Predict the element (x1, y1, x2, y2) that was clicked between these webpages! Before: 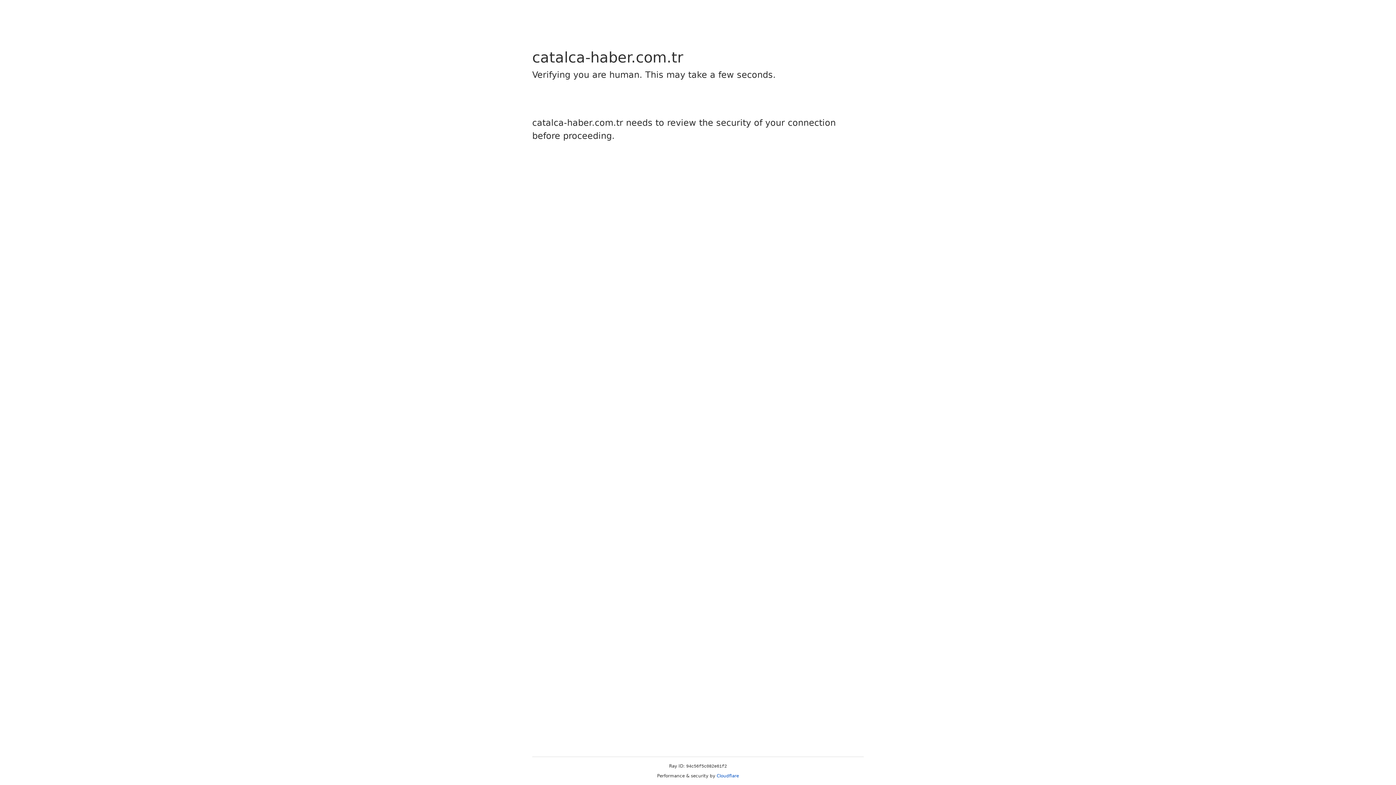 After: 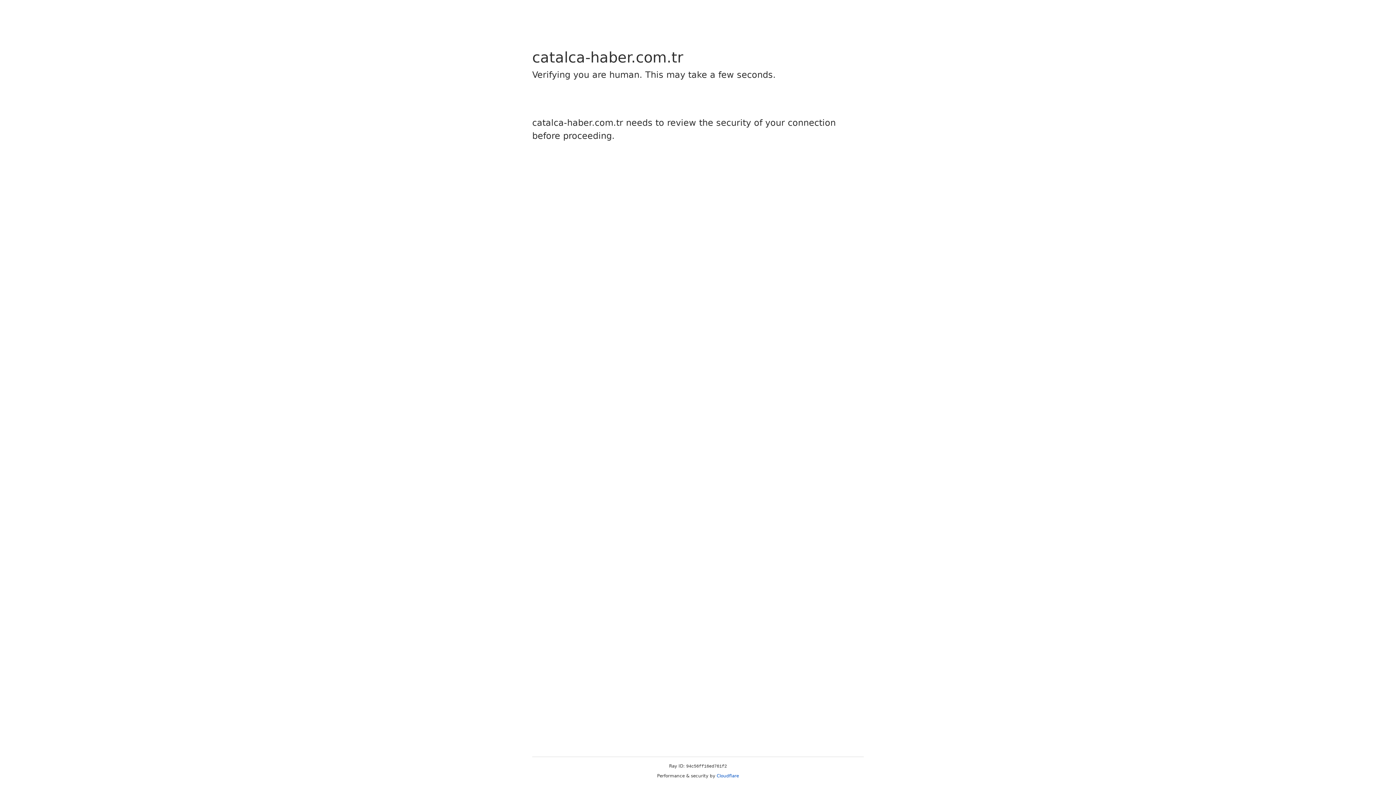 Action: label: Cloudflare bbox: (716, 773, 739, 778)